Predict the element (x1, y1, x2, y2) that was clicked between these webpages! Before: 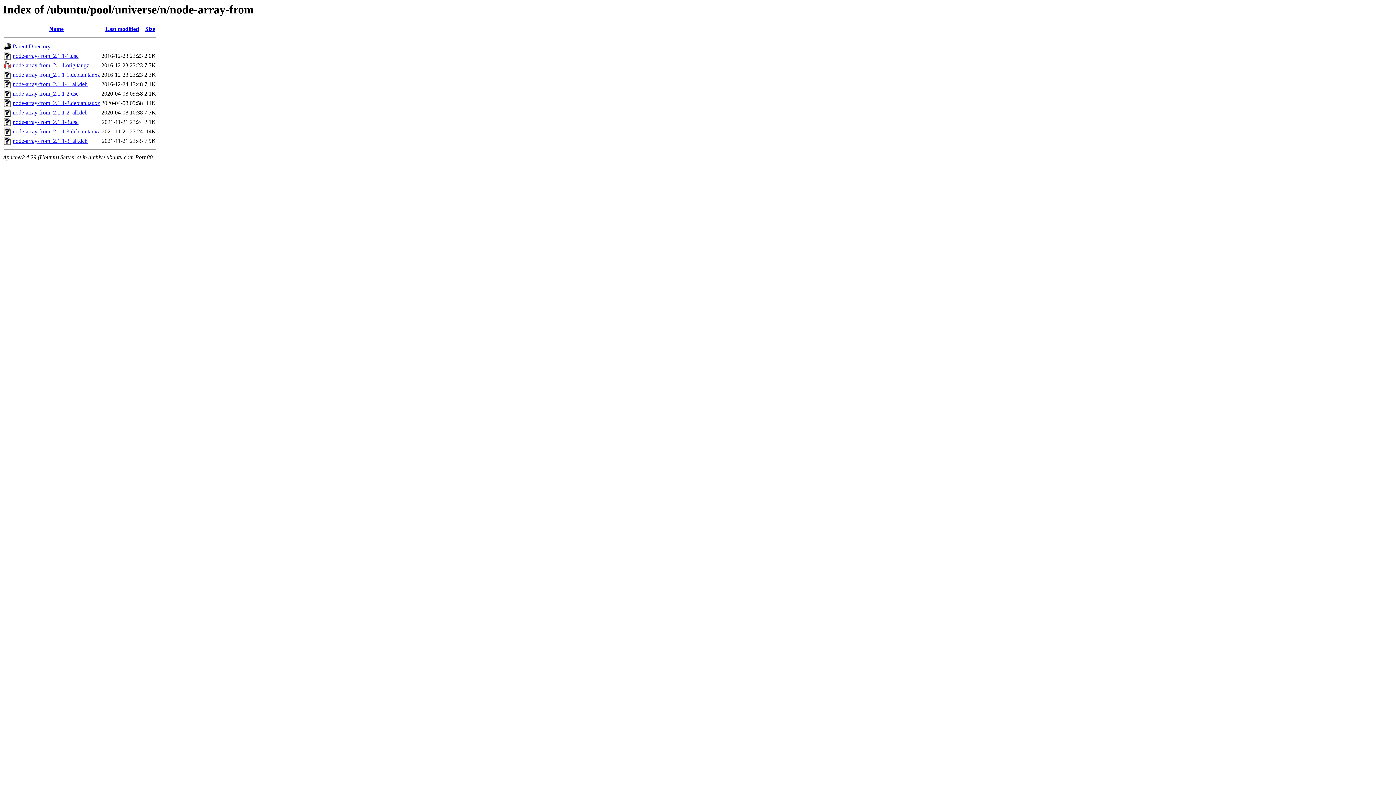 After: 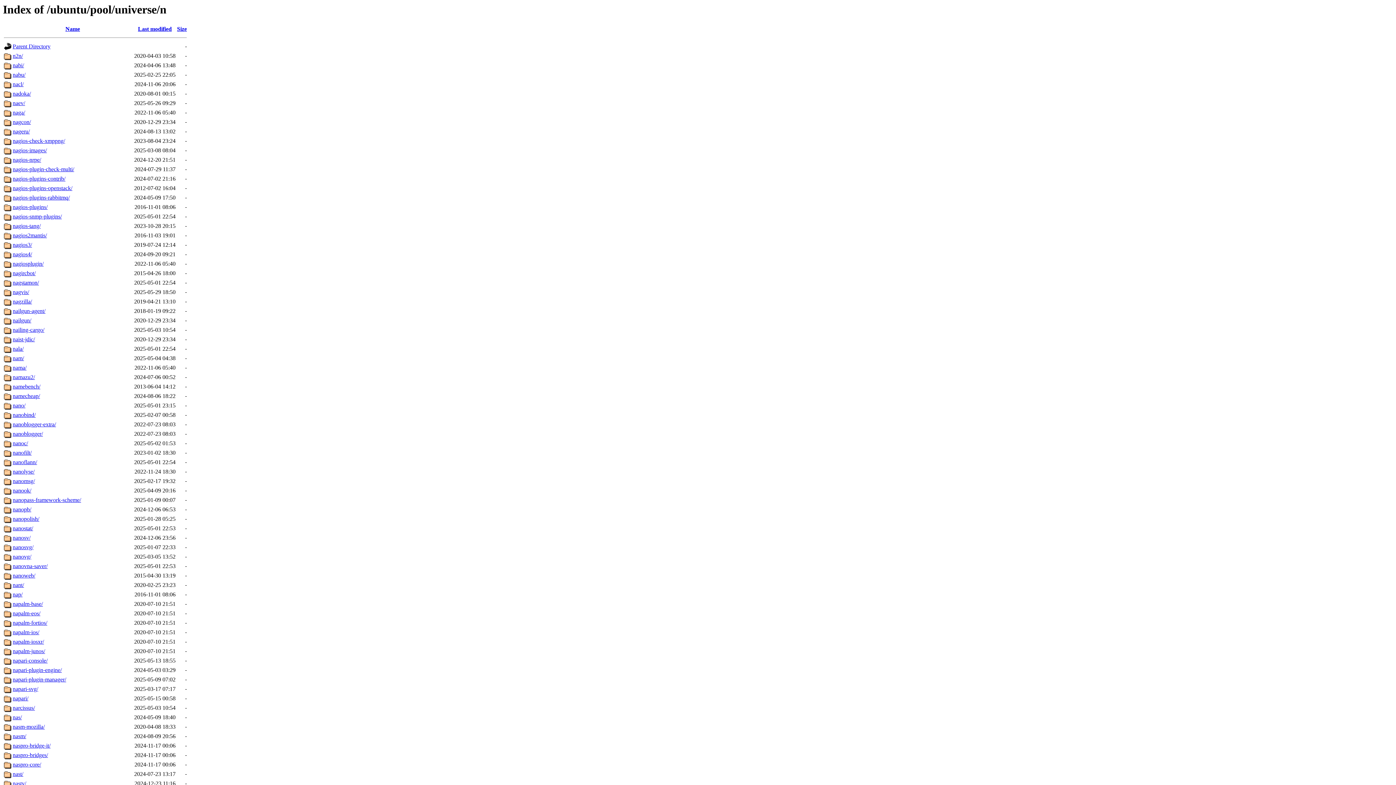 Action: label: Parent Directory bbox: (12, 43, 50, 49)